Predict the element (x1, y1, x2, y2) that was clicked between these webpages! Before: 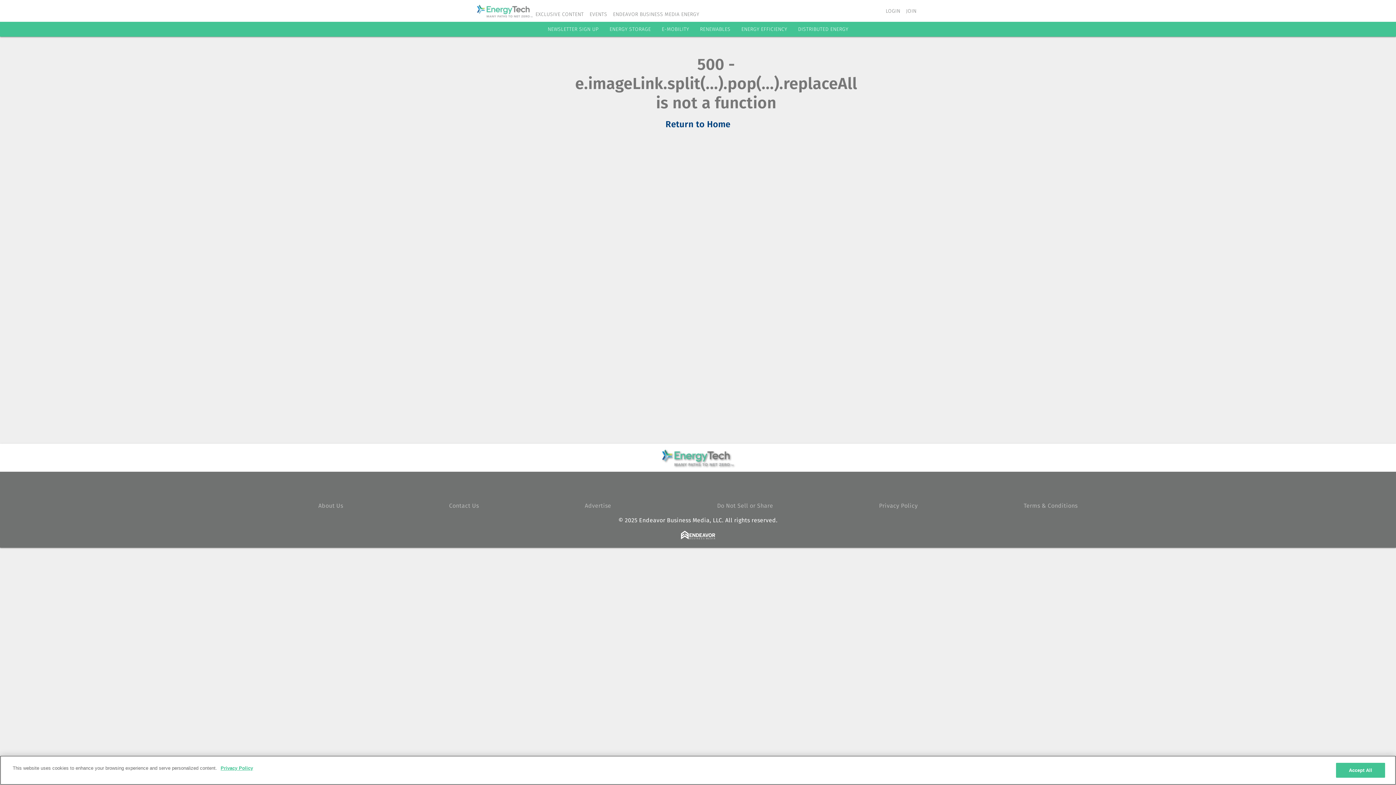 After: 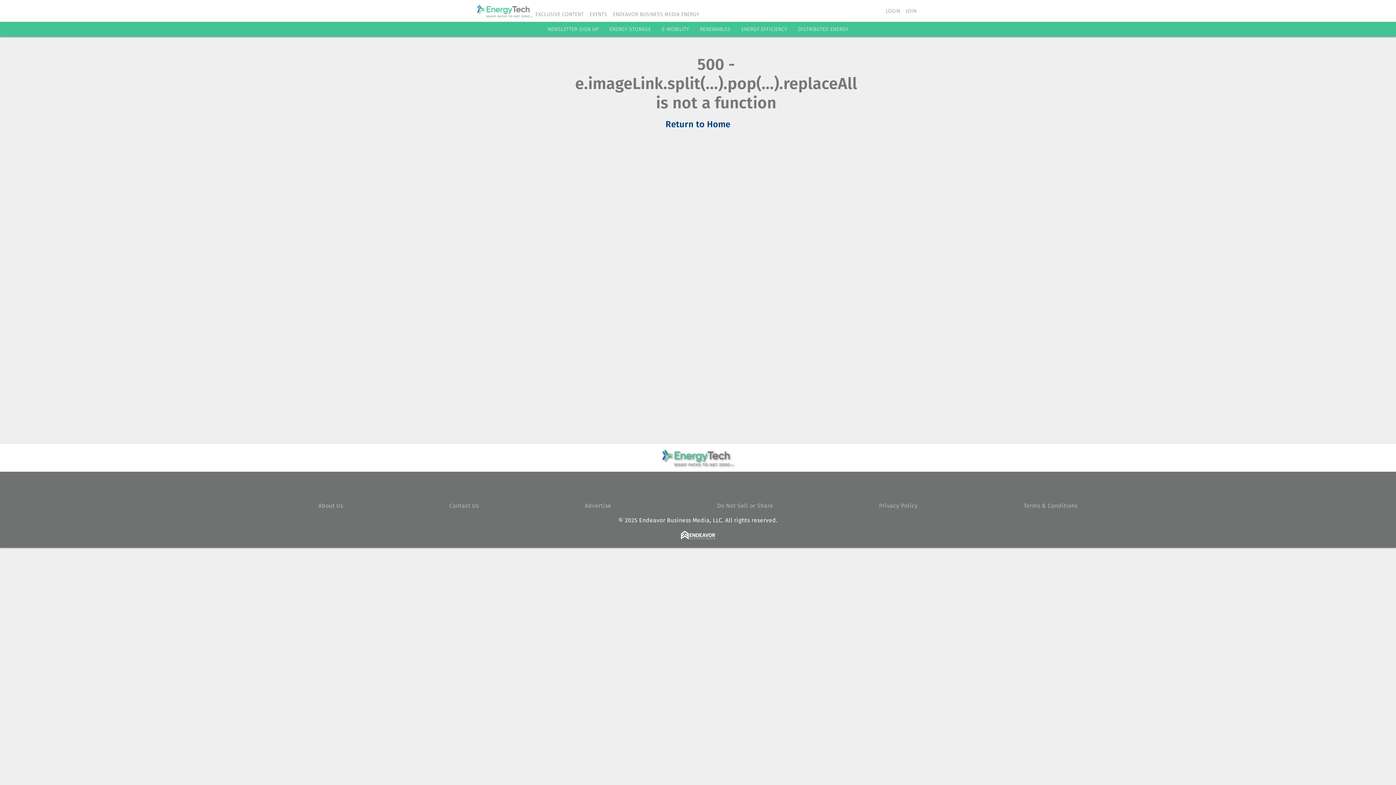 Action: bbox: (477, 0, 532, 21)